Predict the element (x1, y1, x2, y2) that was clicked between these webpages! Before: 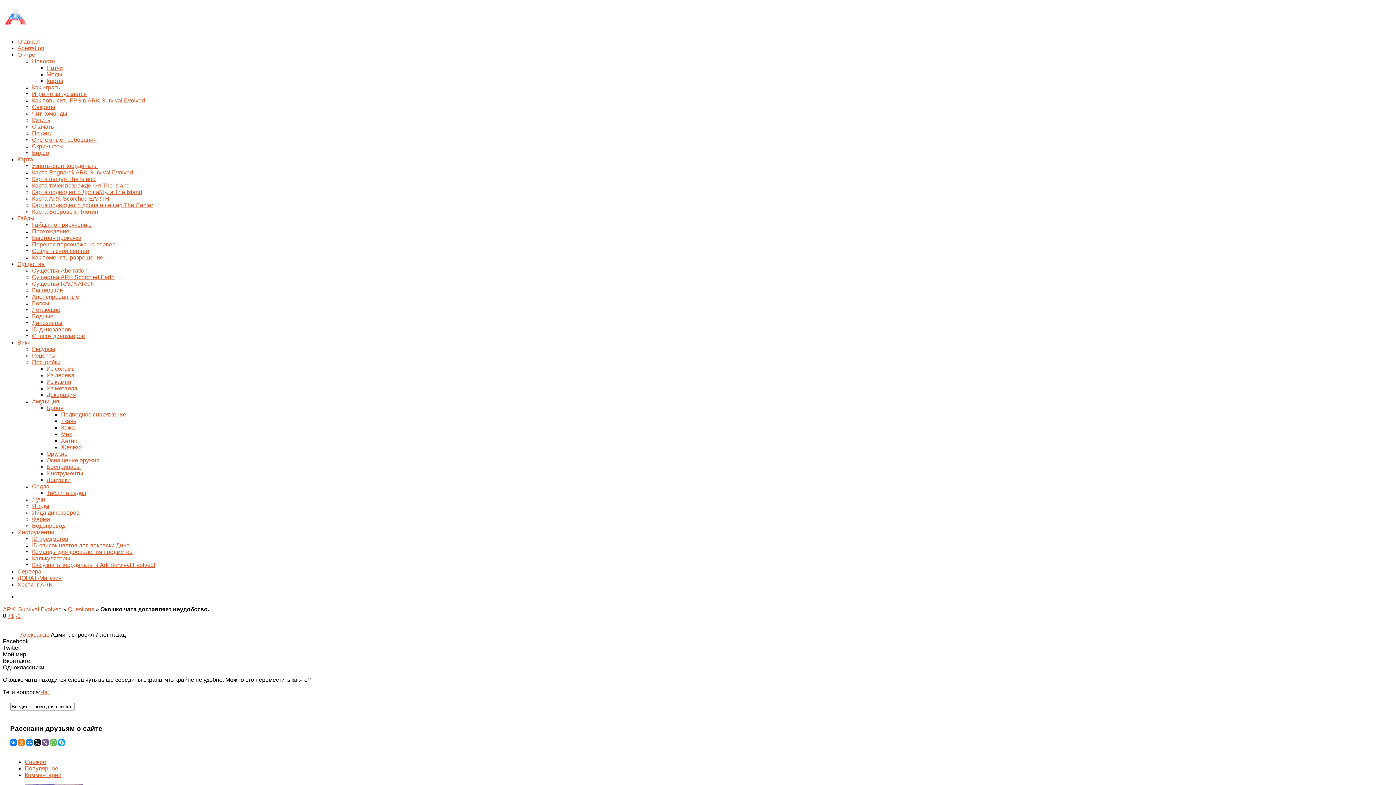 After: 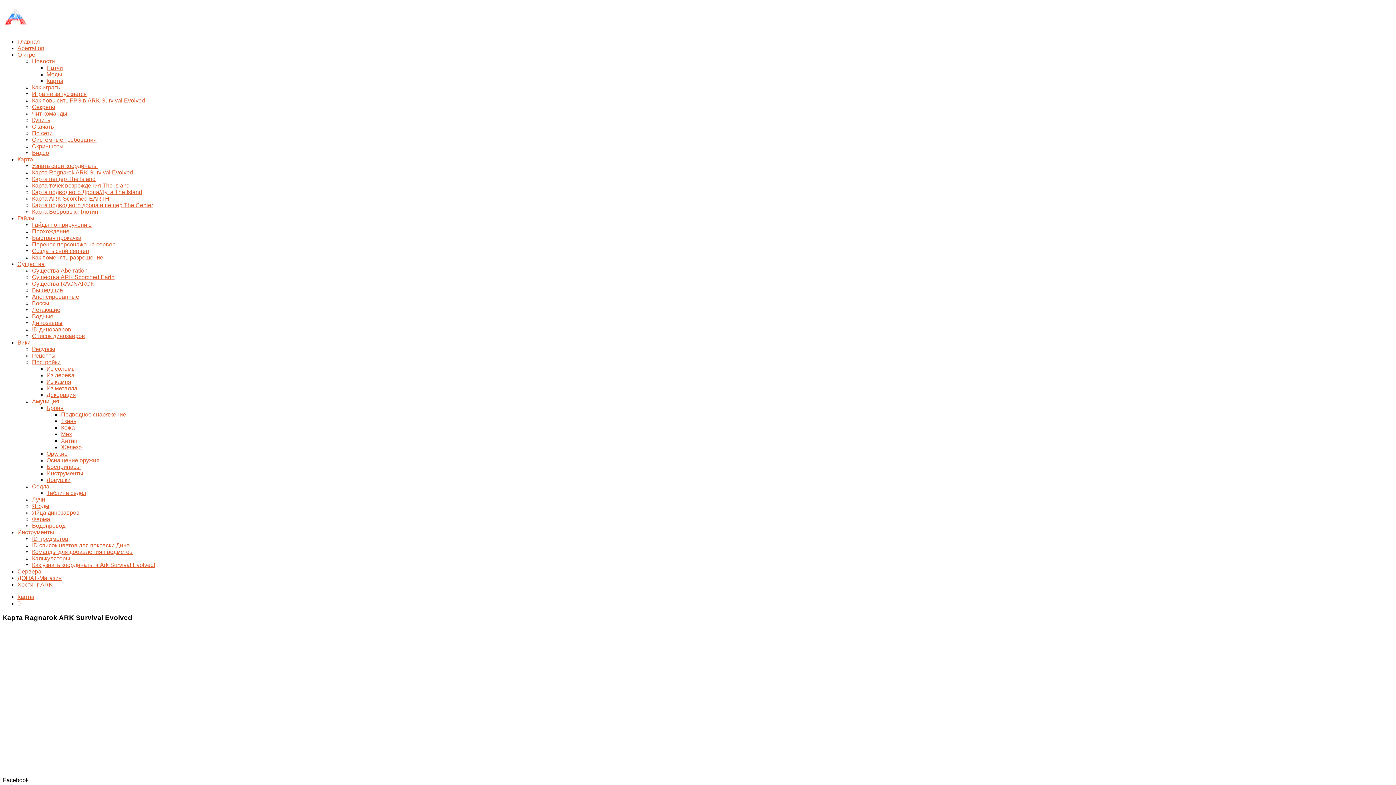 Action: bbox: (32, 169, 133, 175) label: Карта Ragnarok ARK Survival Evolved